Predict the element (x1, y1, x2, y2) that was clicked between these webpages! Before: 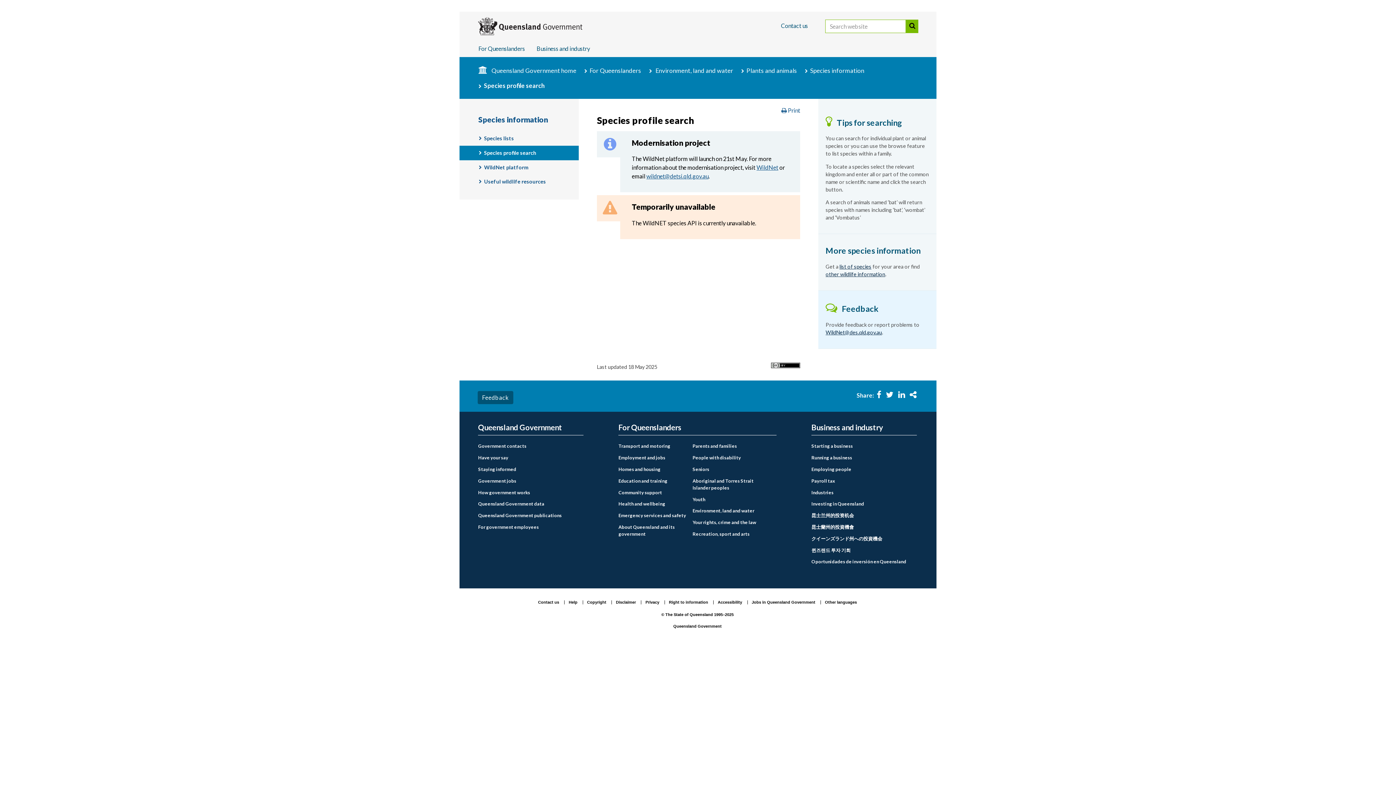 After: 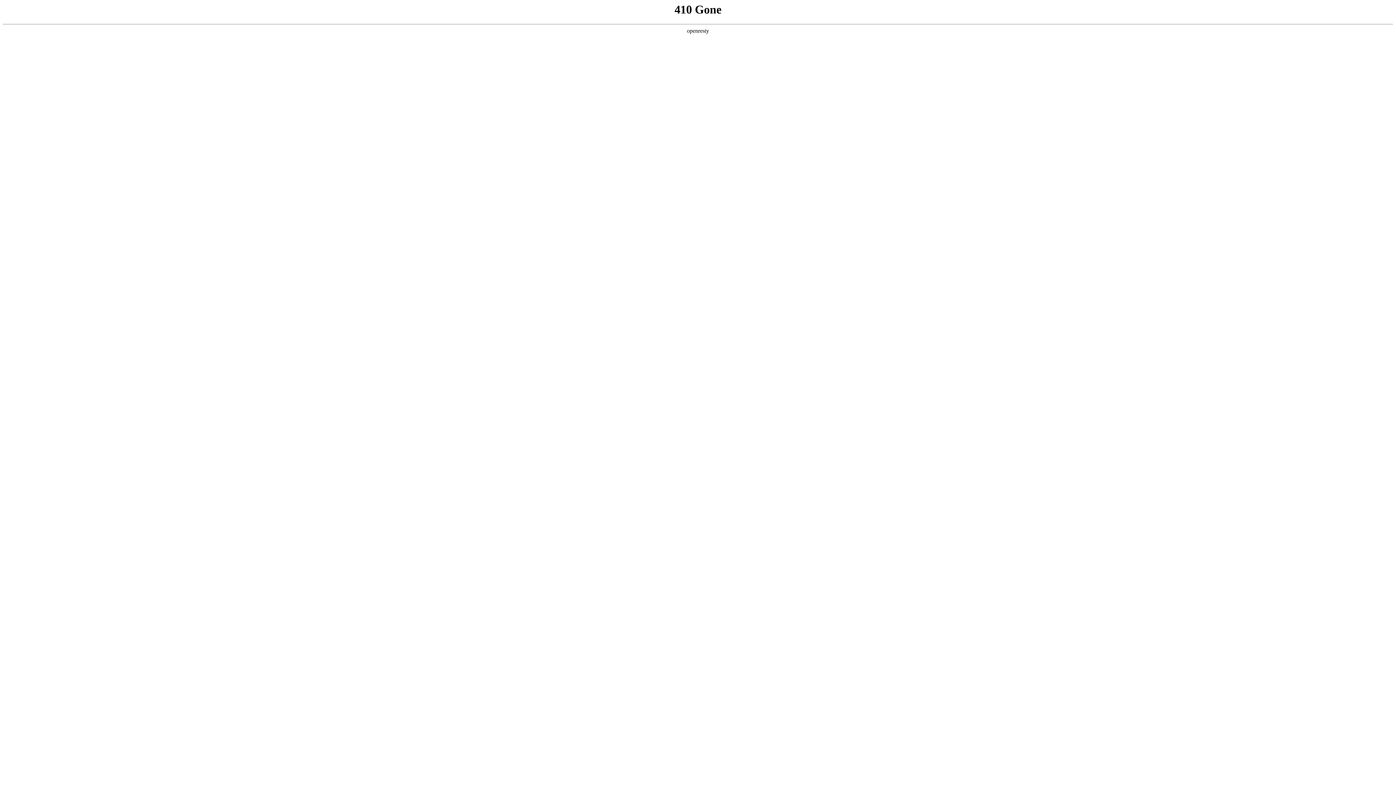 Action: label: Copyright bbox: (585, 599, 608, 606)